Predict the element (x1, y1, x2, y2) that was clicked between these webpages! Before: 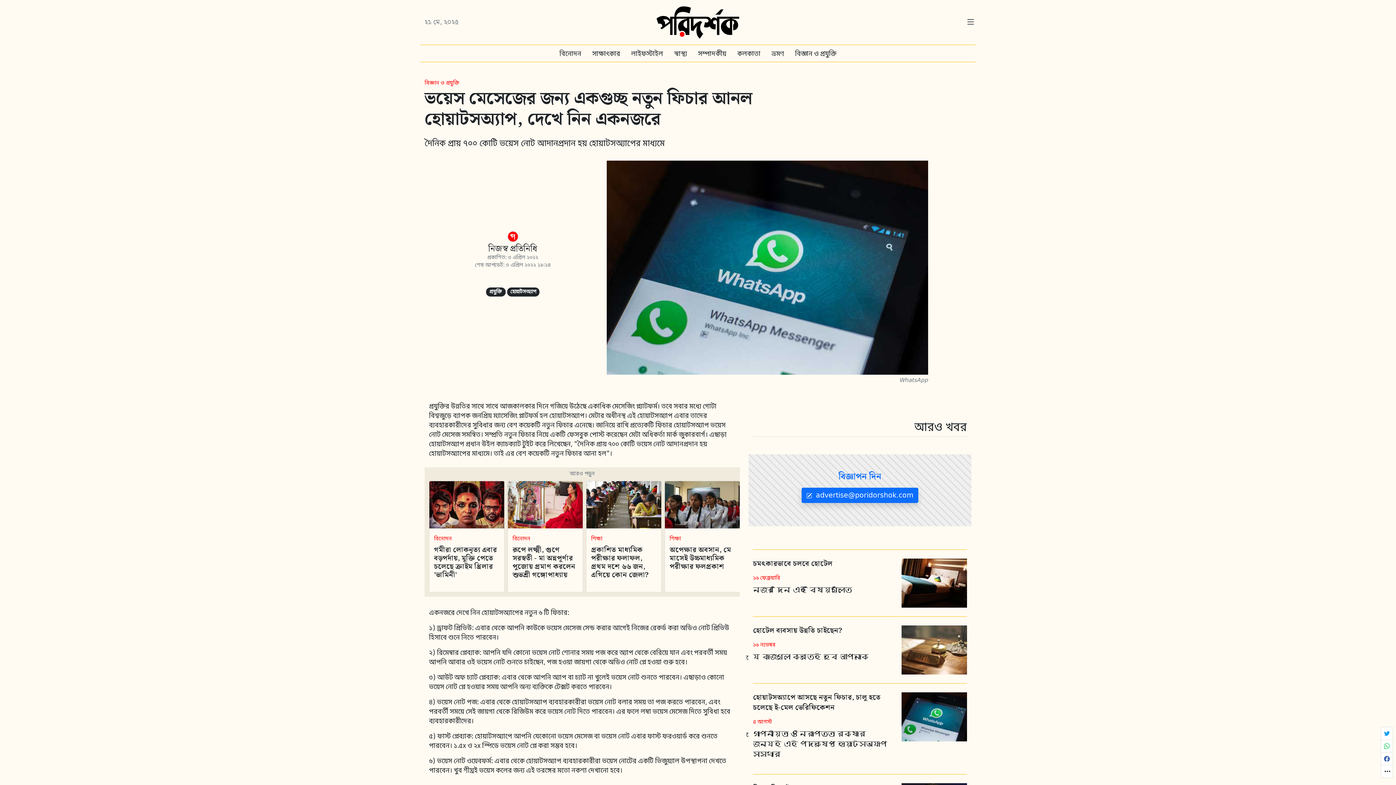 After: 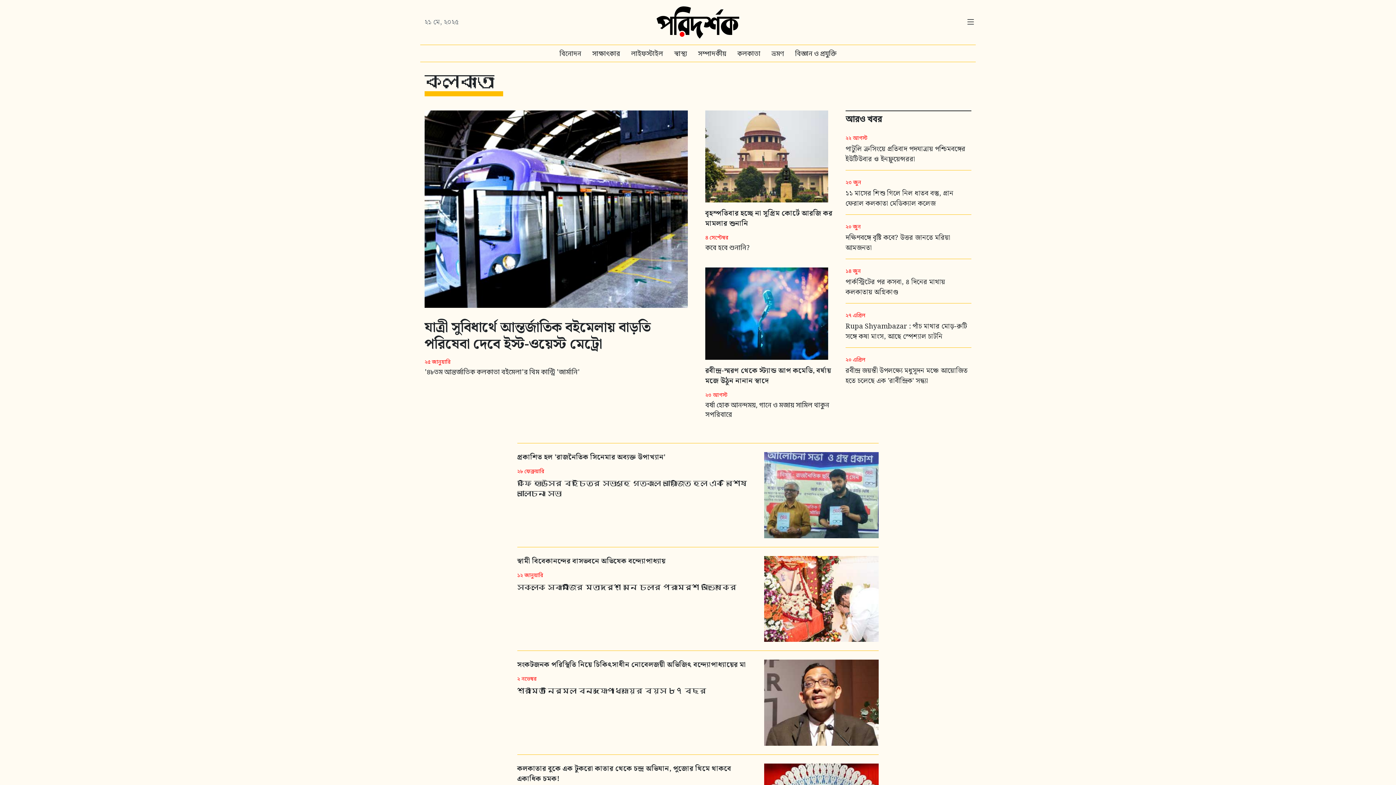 Action: label: কলকাতা bbox: (732, 46, 765, 61)